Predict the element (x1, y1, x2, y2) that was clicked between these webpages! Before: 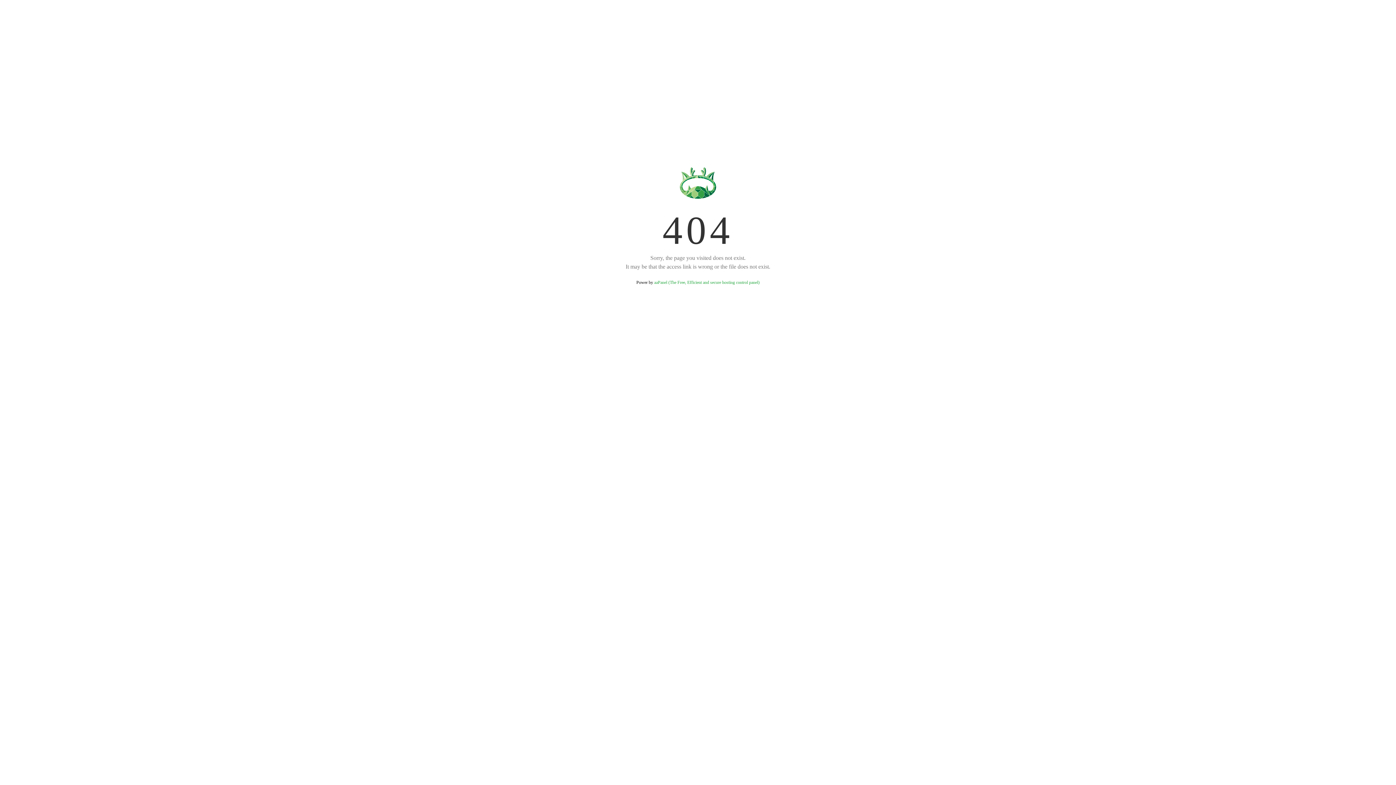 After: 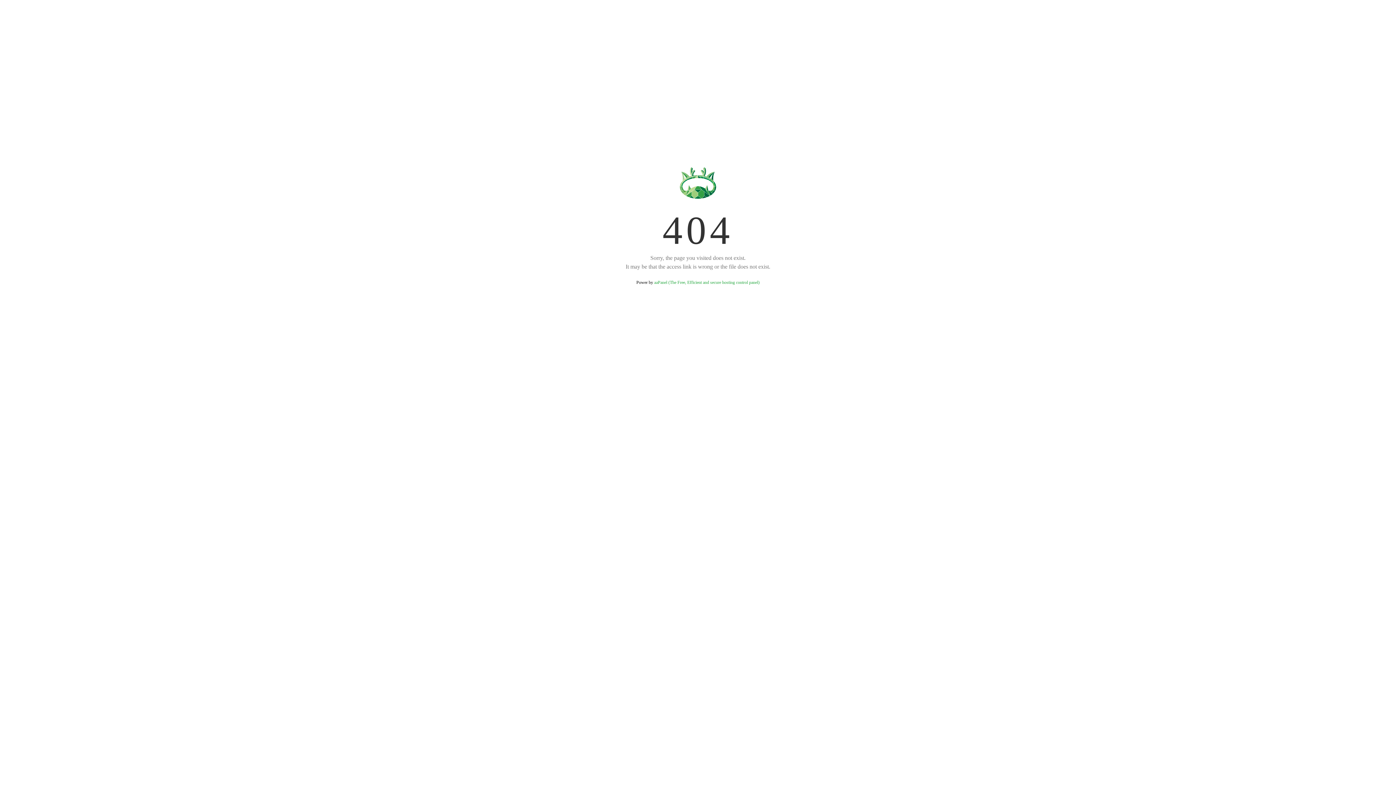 Action: bbox: (654, 280, 759, 285) label: aaPanel (The Free, Efficient and secure hosting control panel)